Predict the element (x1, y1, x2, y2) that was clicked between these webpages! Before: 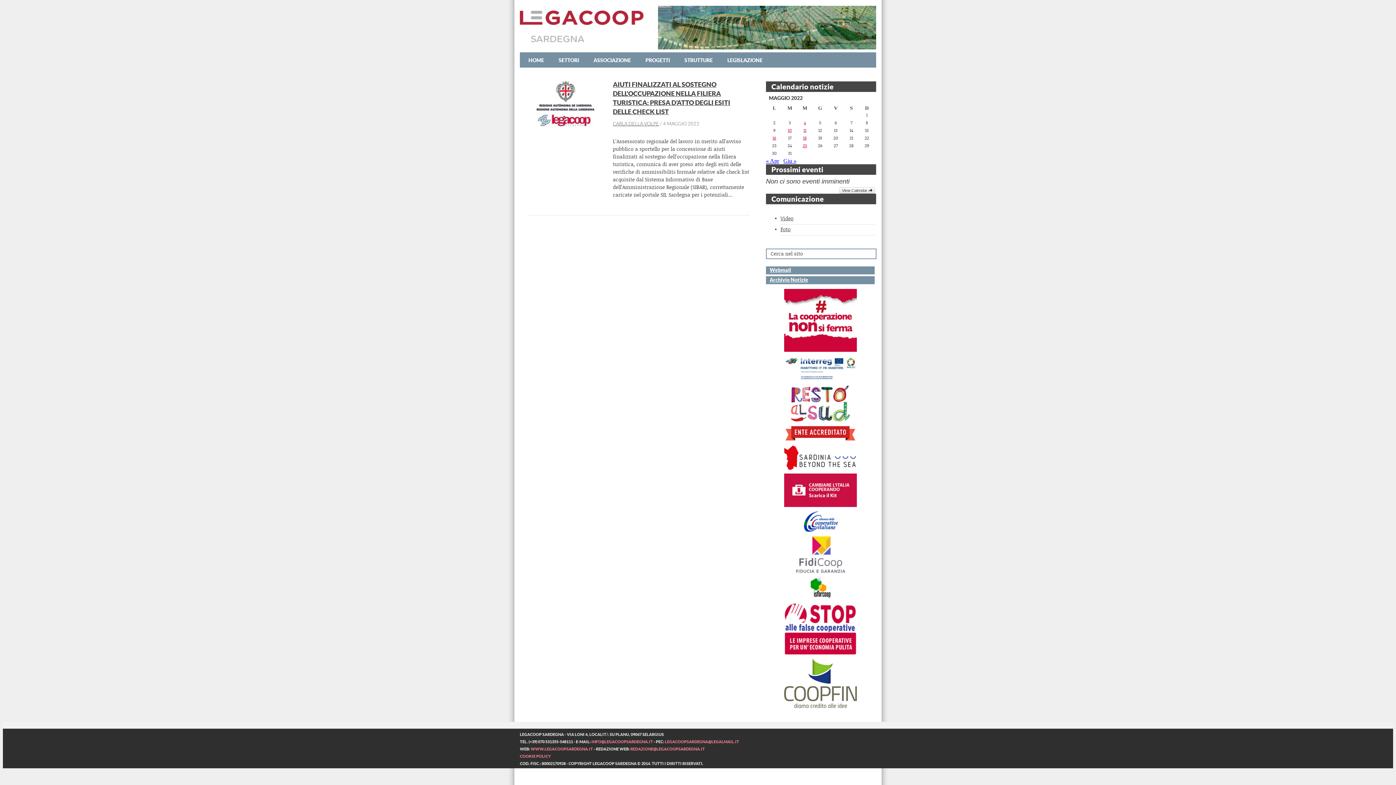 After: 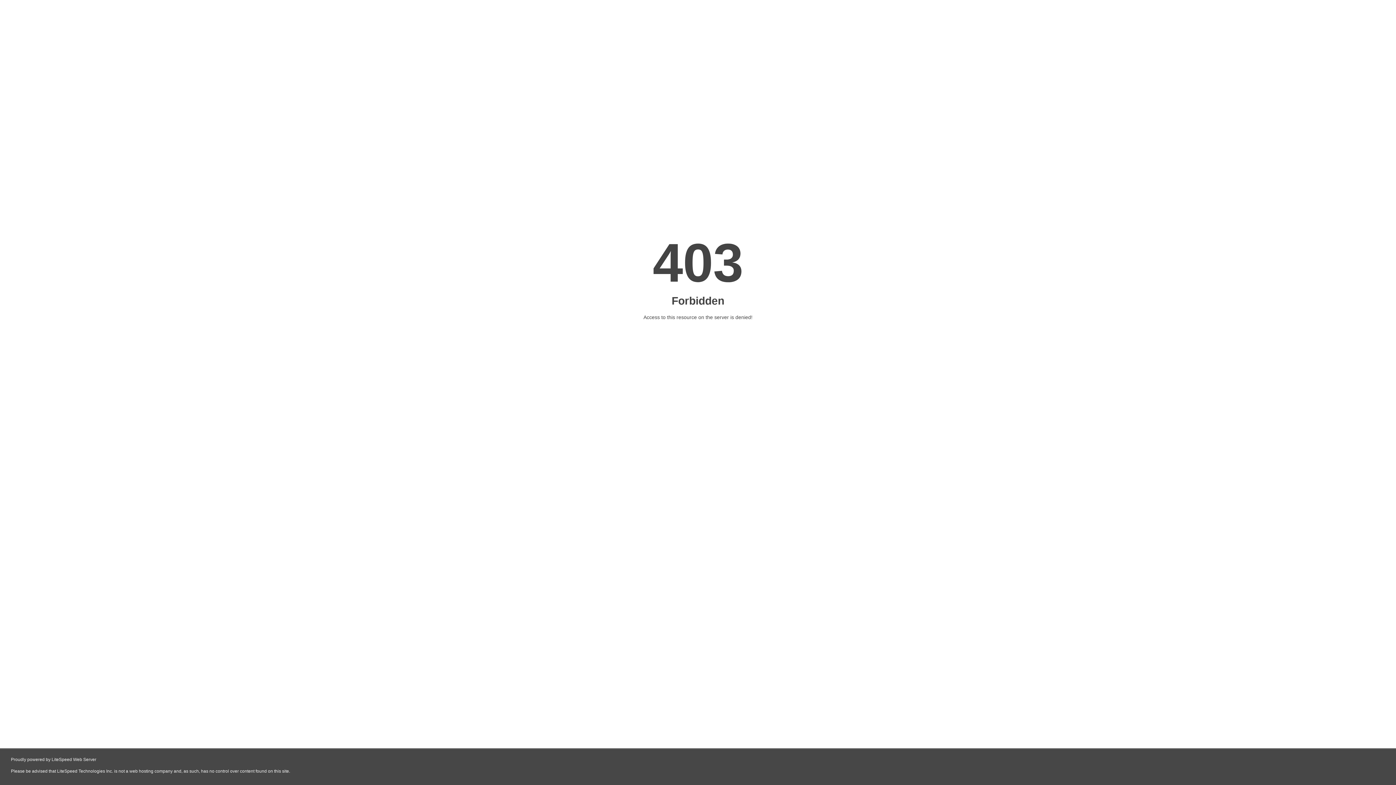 Action: bbox: (784, 652, 857, 657)